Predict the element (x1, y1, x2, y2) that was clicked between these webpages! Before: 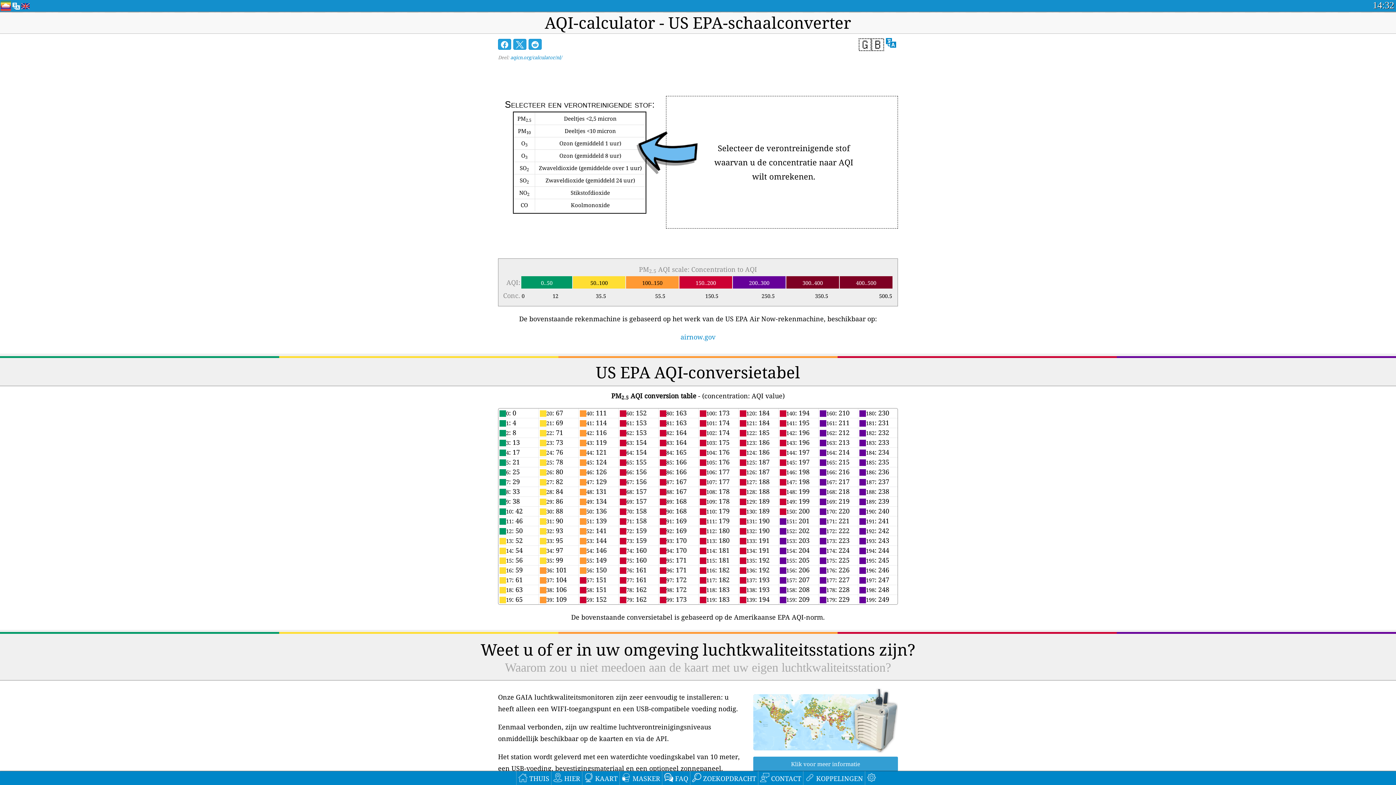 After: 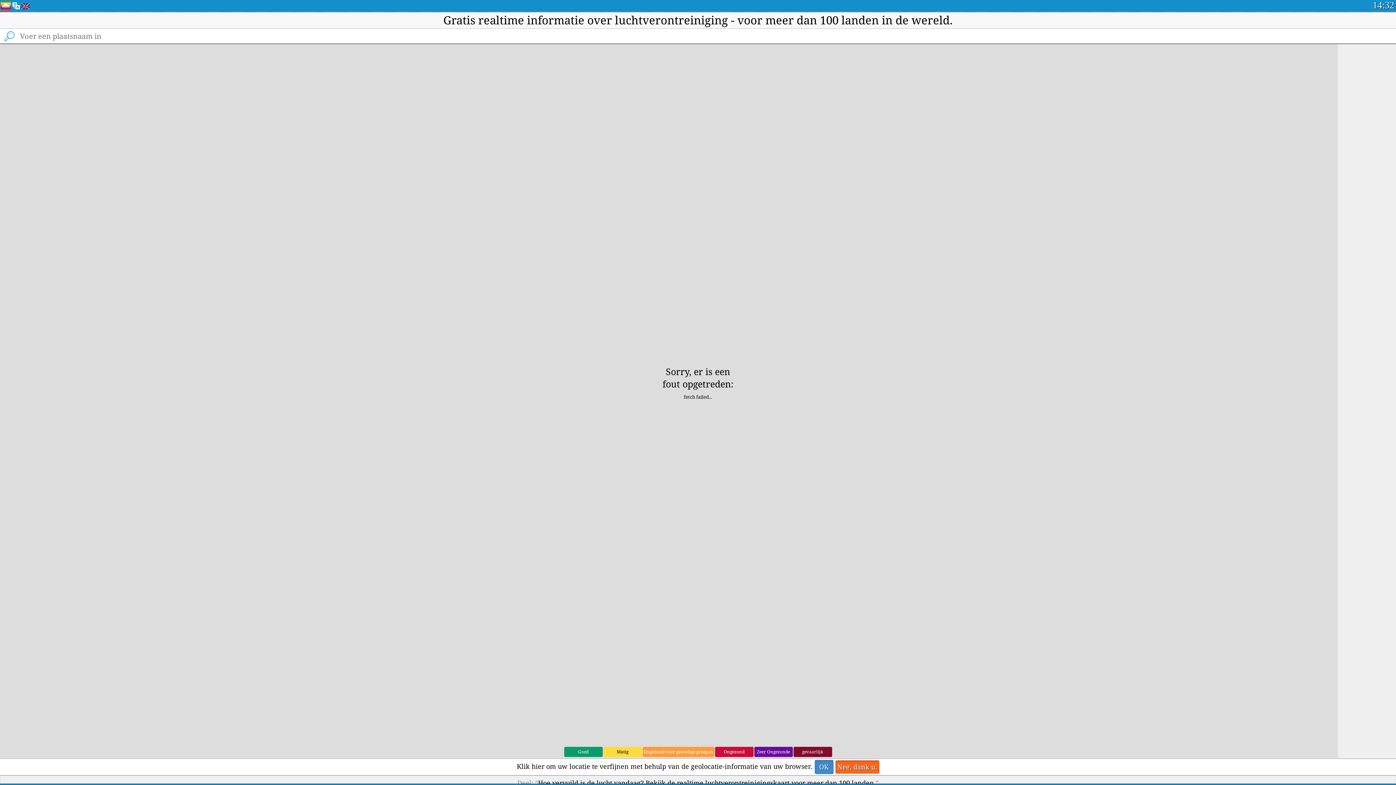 Action: bbox: (516, 771, 551, 785) label: THUIS